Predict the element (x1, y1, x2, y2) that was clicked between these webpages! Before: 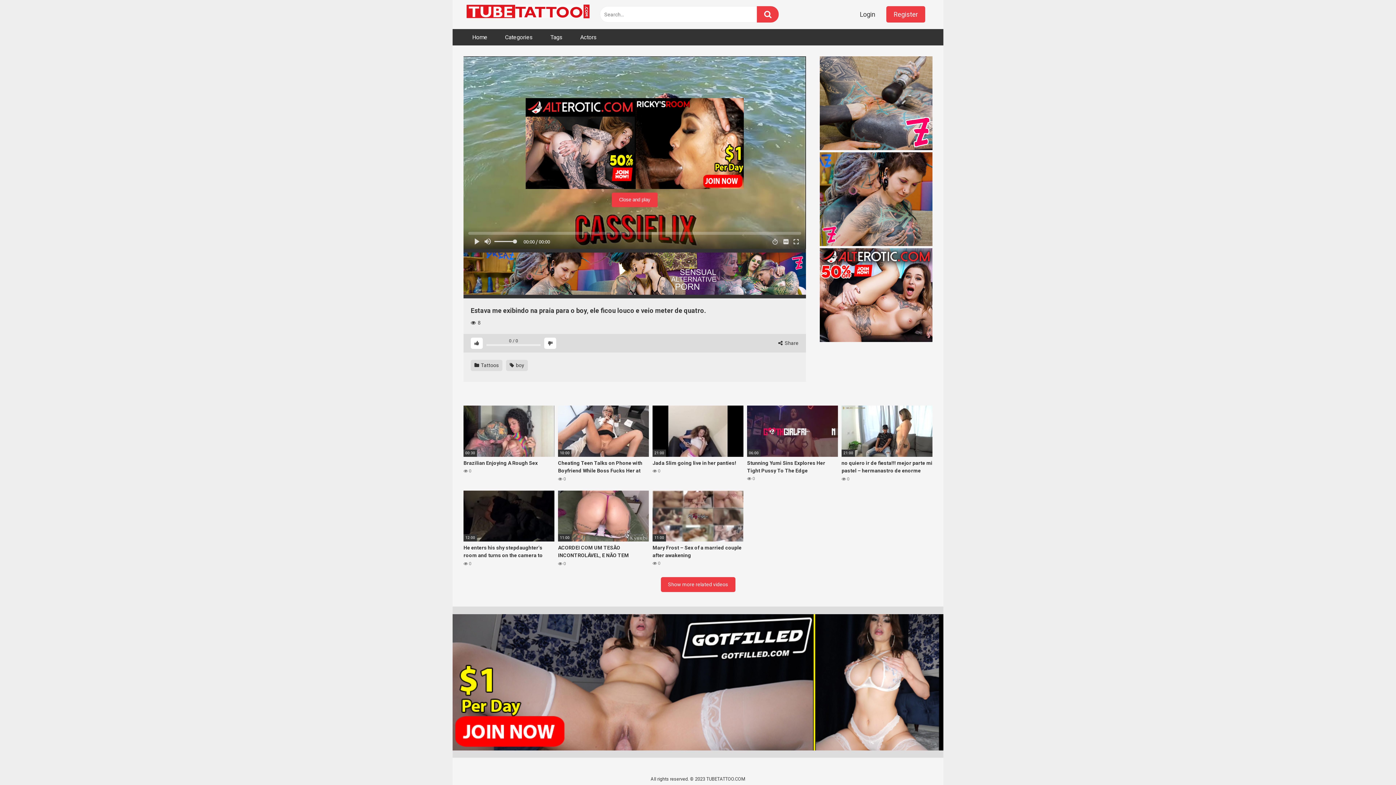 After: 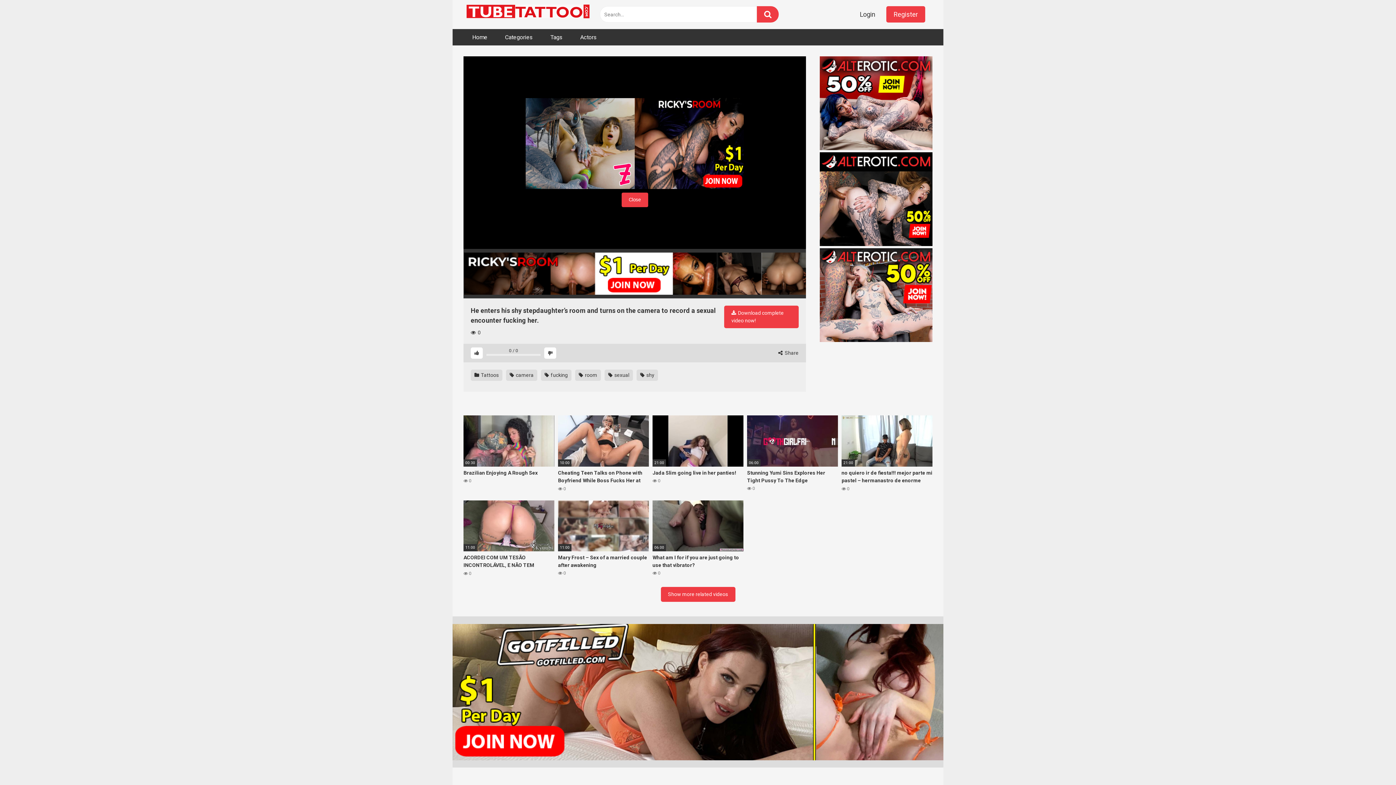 Action: bbox: (463, 490, 554, 567) label: 12:00
He enters his shy stepdaughter’s room and turns on the camera to record a sexual encounter fucking her.
 0